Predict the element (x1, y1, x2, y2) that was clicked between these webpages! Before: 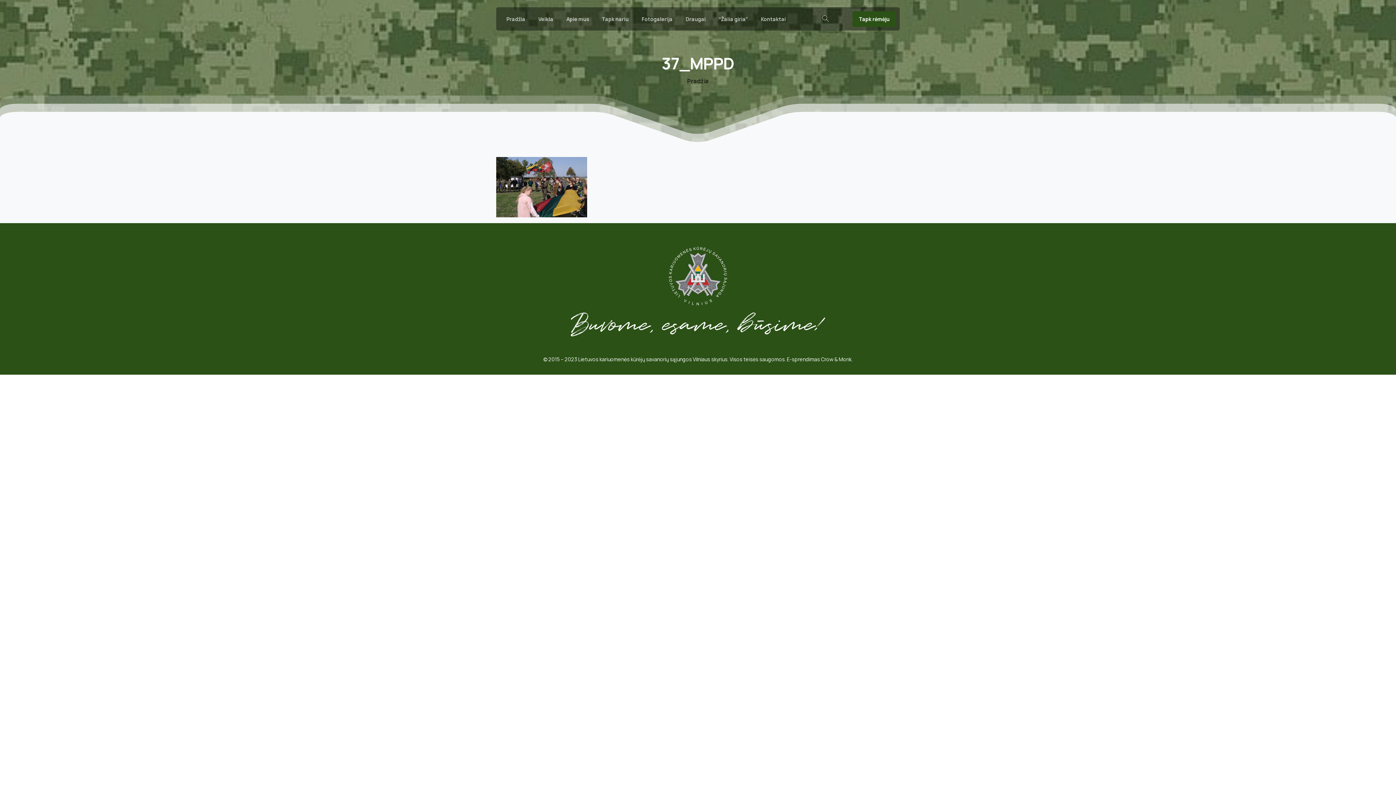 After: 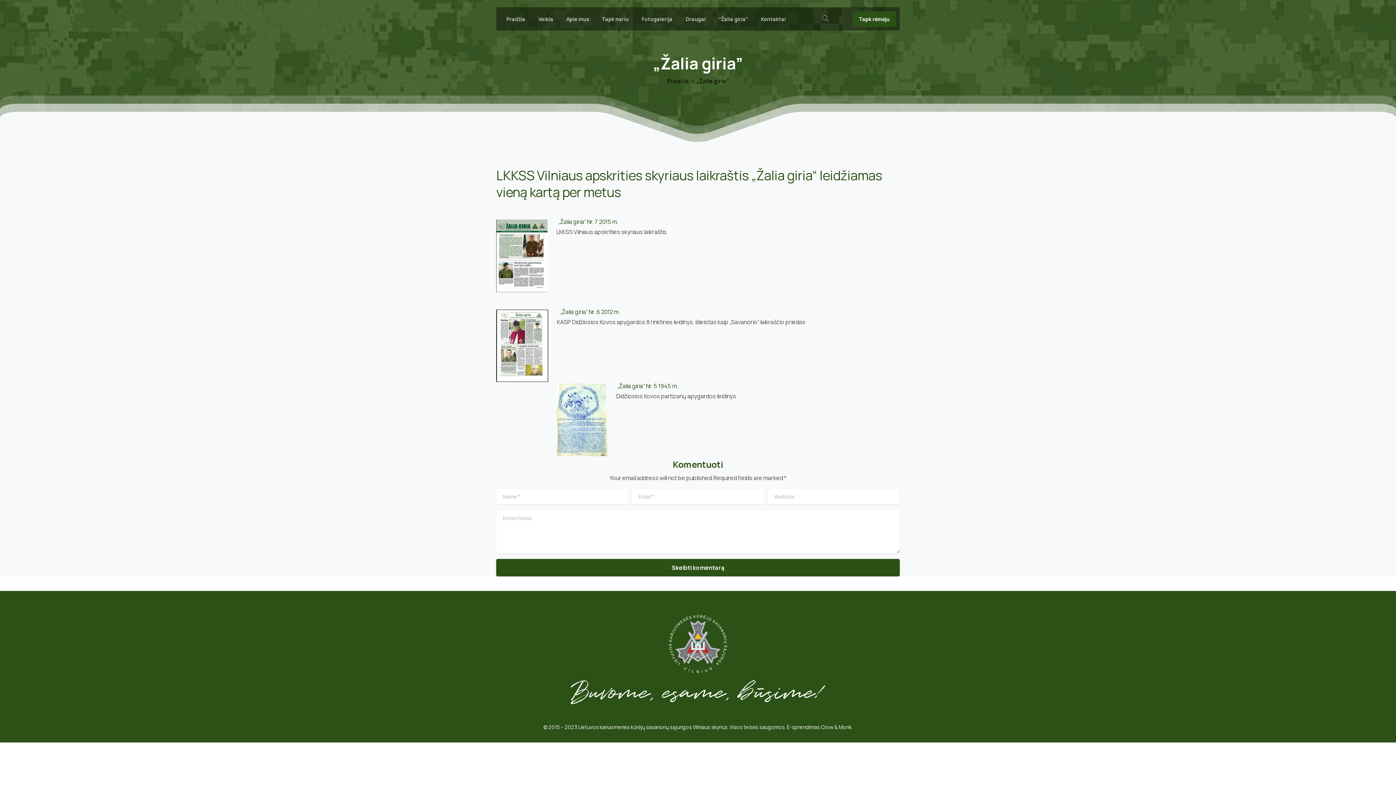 Action: bbox: (716, 10, 750, 26) label: “Žalia giria”